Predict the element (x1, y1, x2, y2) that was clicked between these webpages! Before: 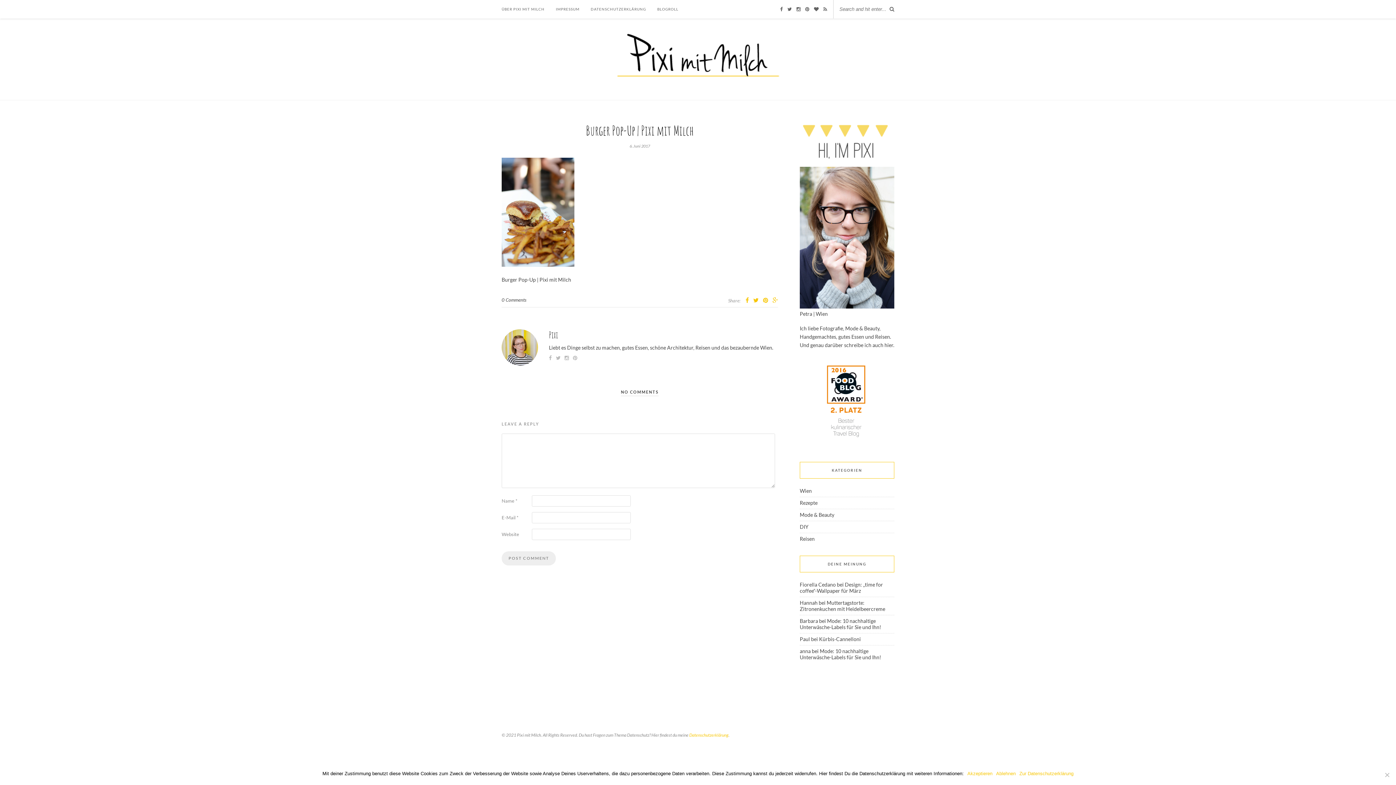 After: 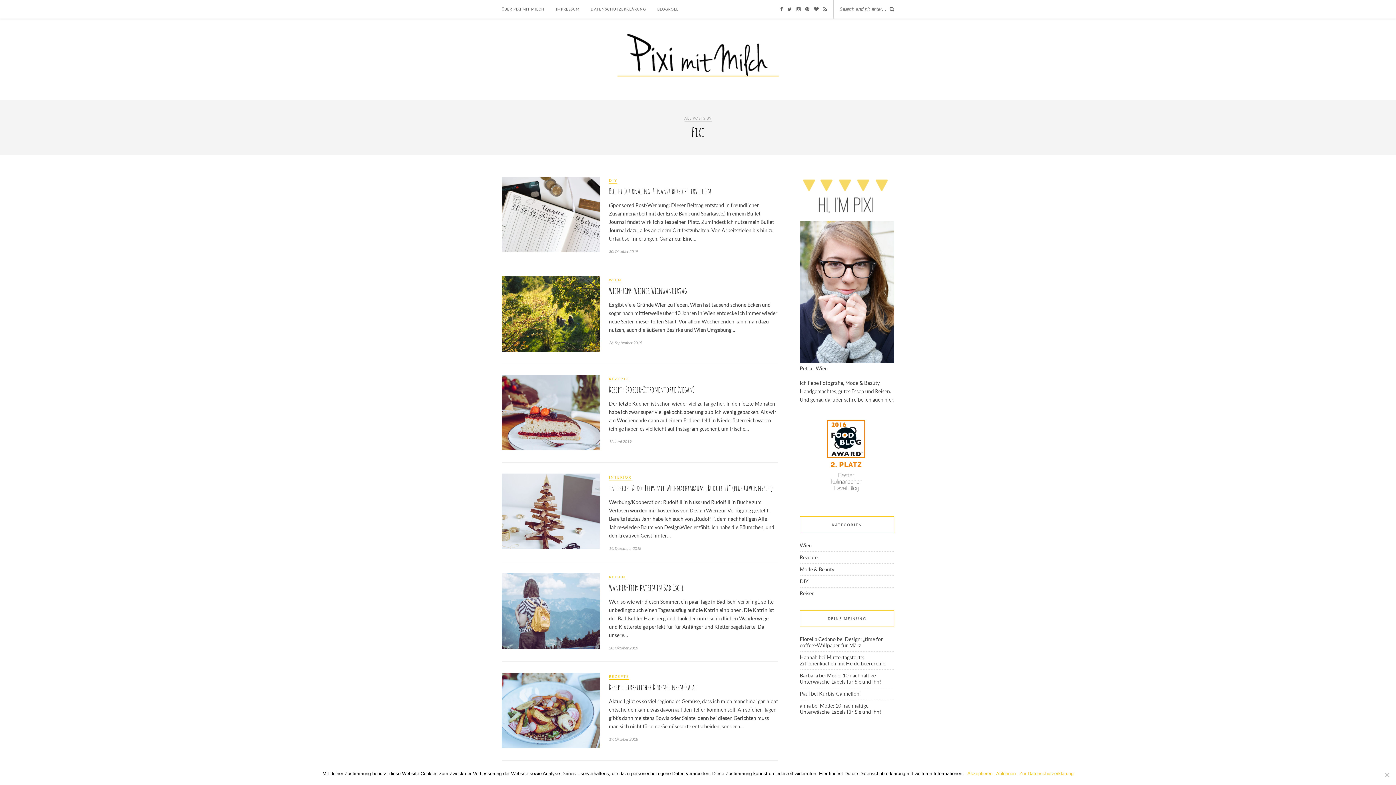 Action: bbox: (501, 329, 778, 340) label: Pixi